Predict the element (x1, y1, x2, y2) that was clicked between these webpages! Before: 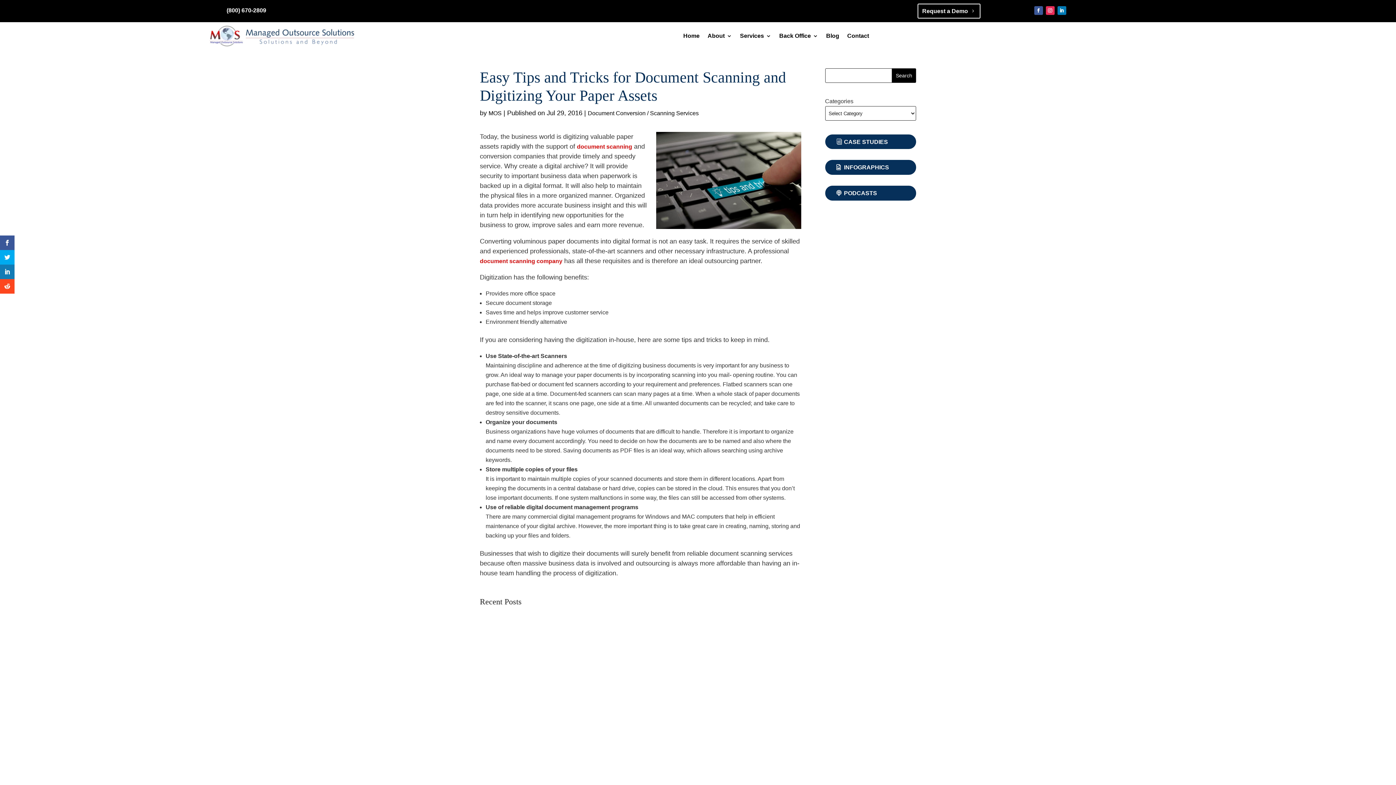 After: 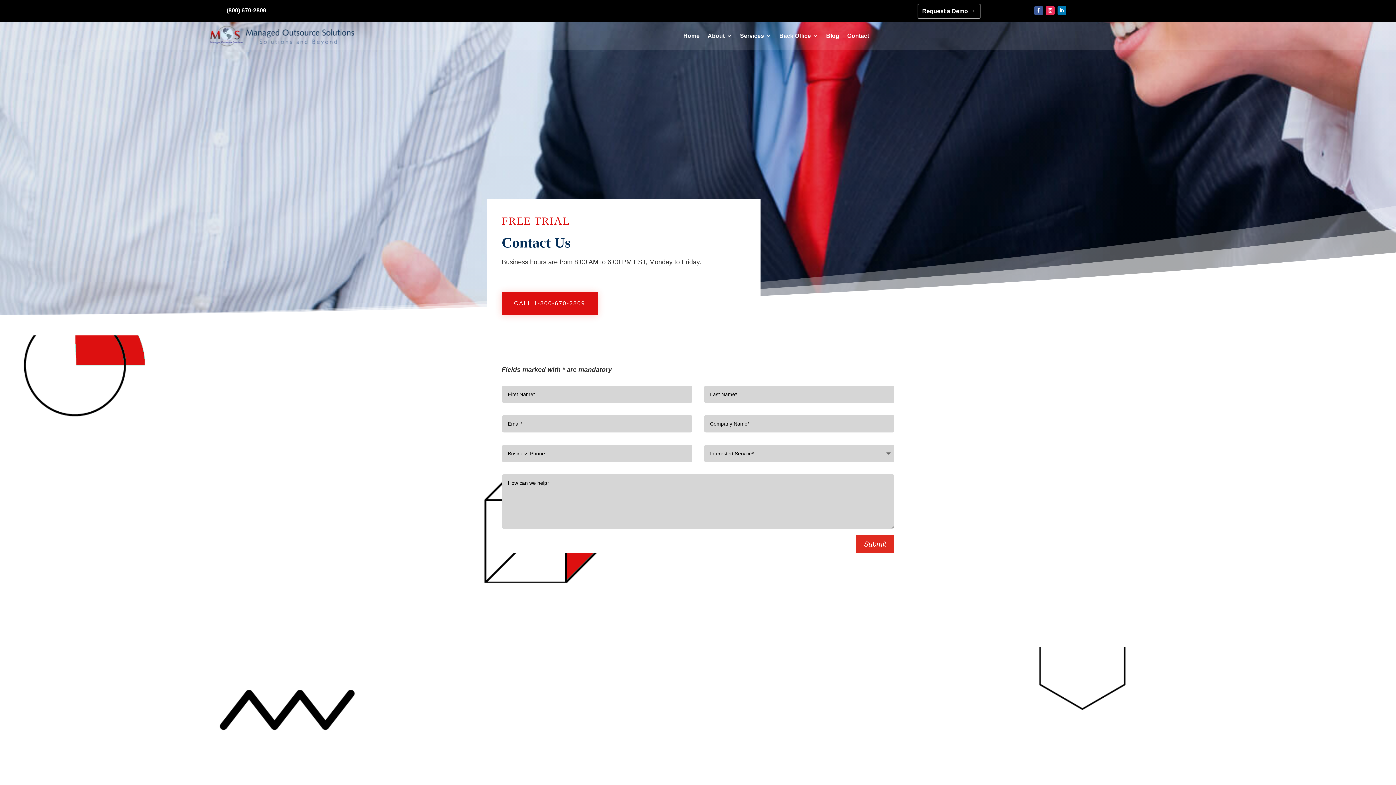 Action: bbox: (917, 3, 980, 18) label: Request a Demo